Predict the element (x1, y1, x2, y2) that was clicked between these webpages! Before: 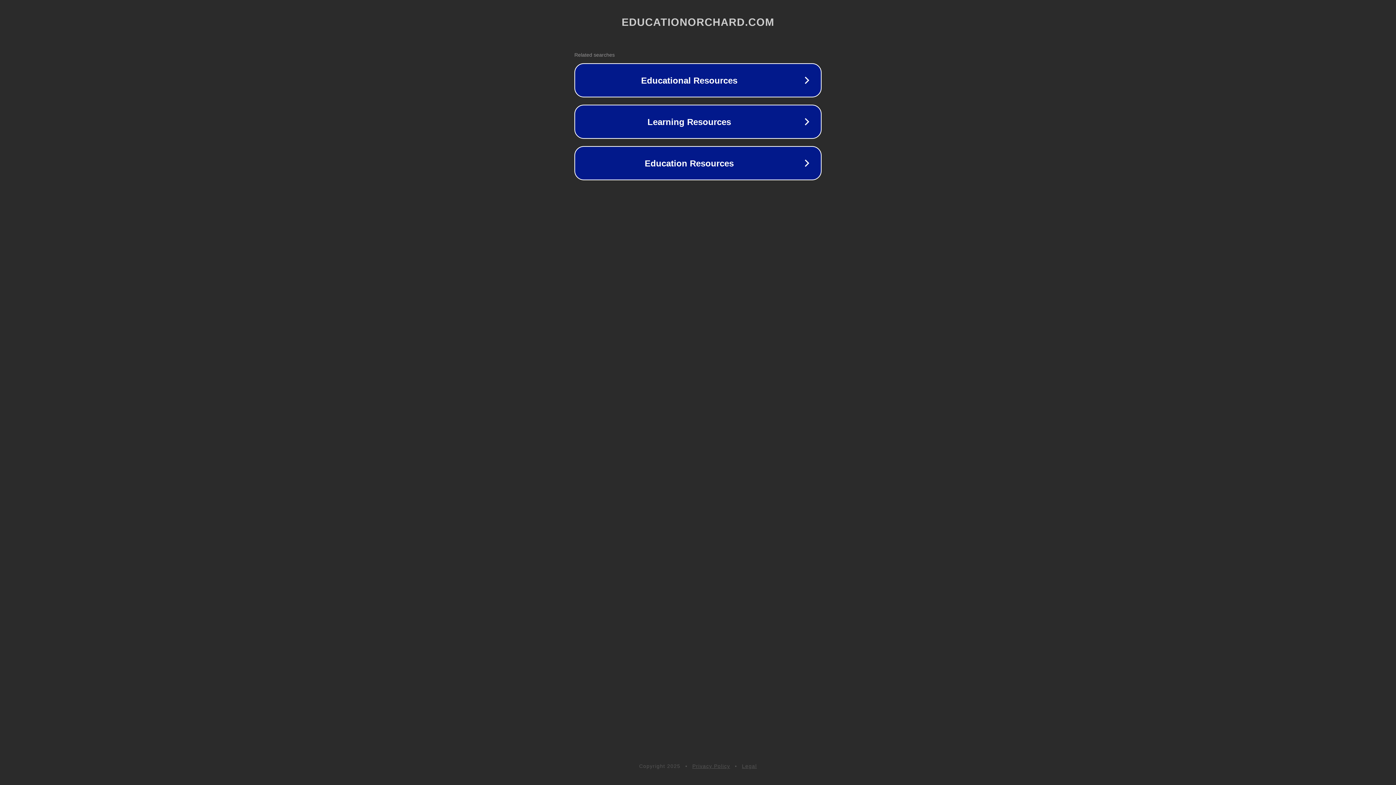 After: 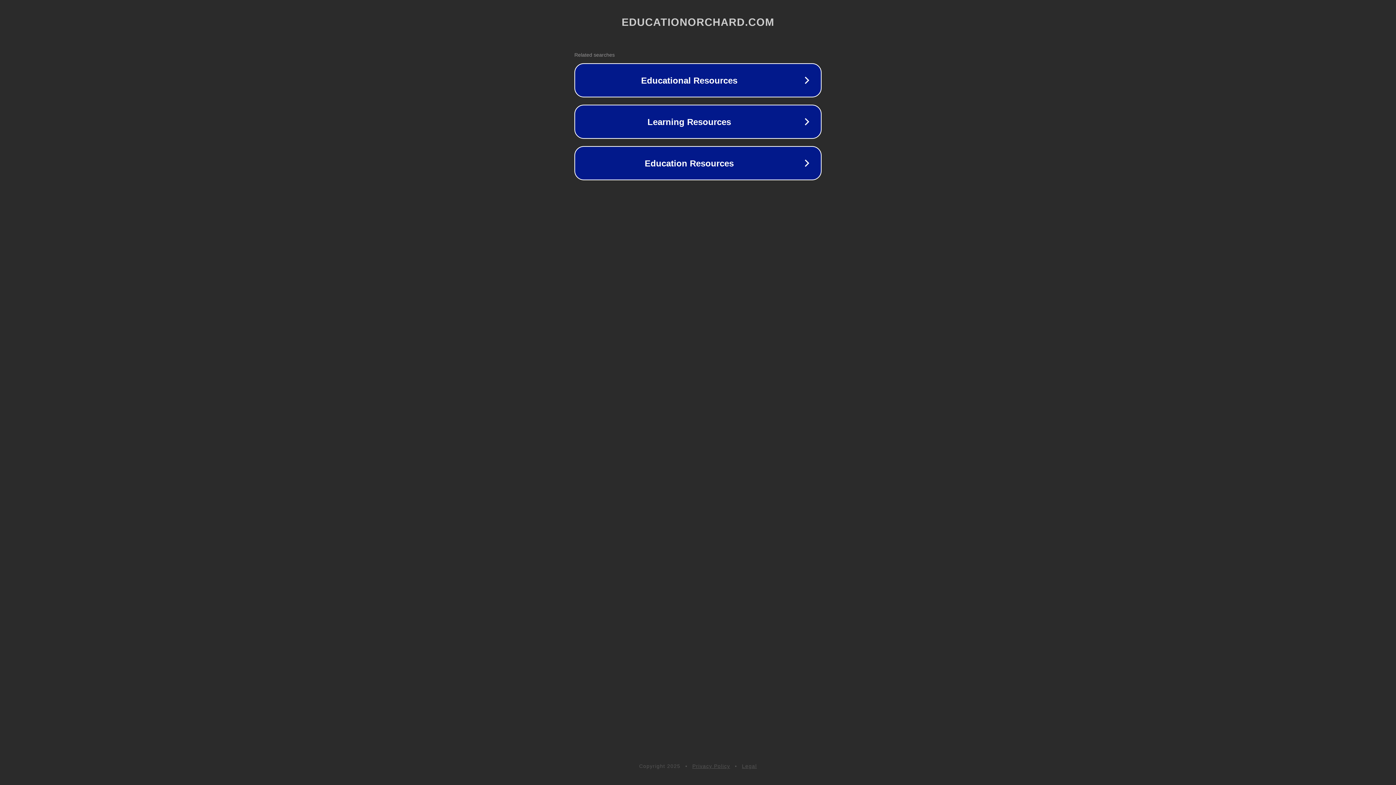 Action: bbox: (742, 763, 757, 769) label: Legal